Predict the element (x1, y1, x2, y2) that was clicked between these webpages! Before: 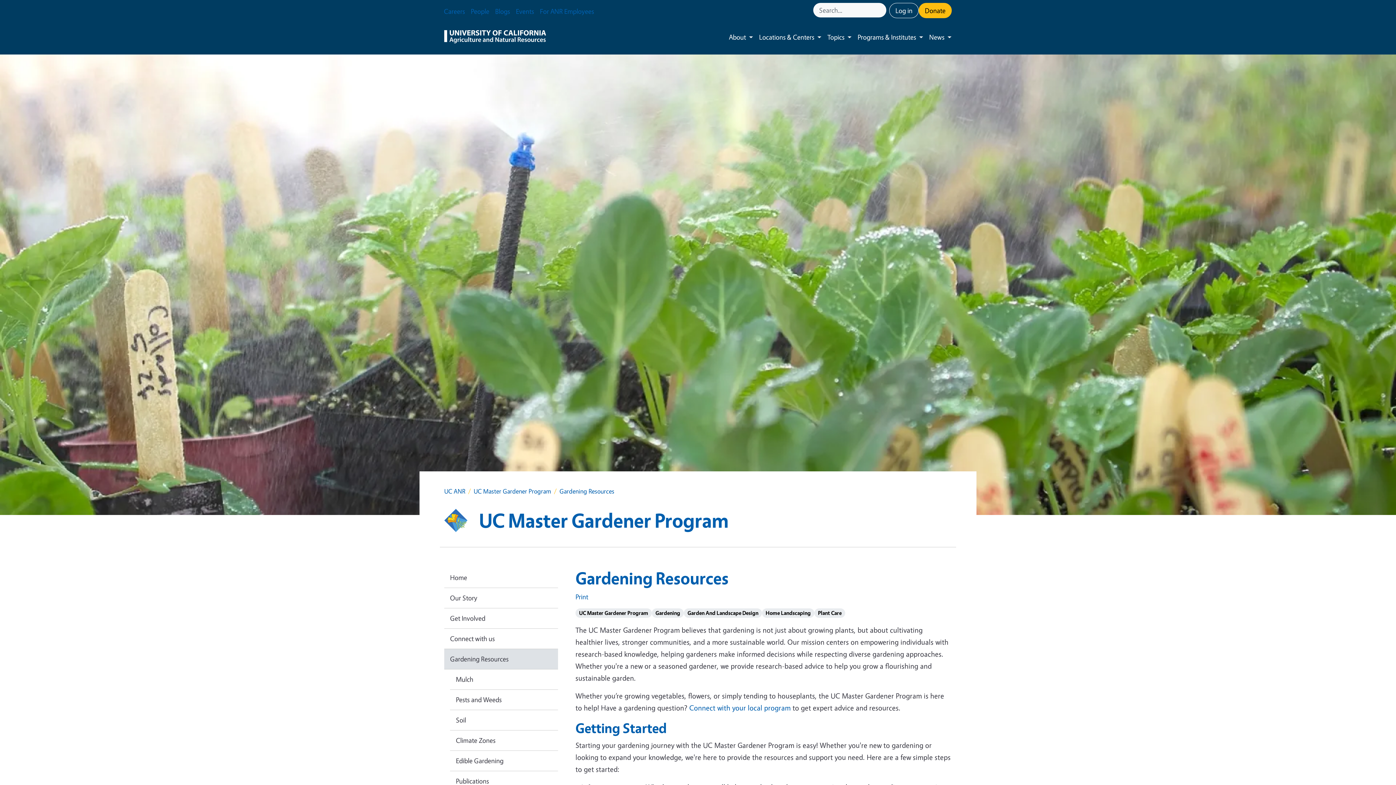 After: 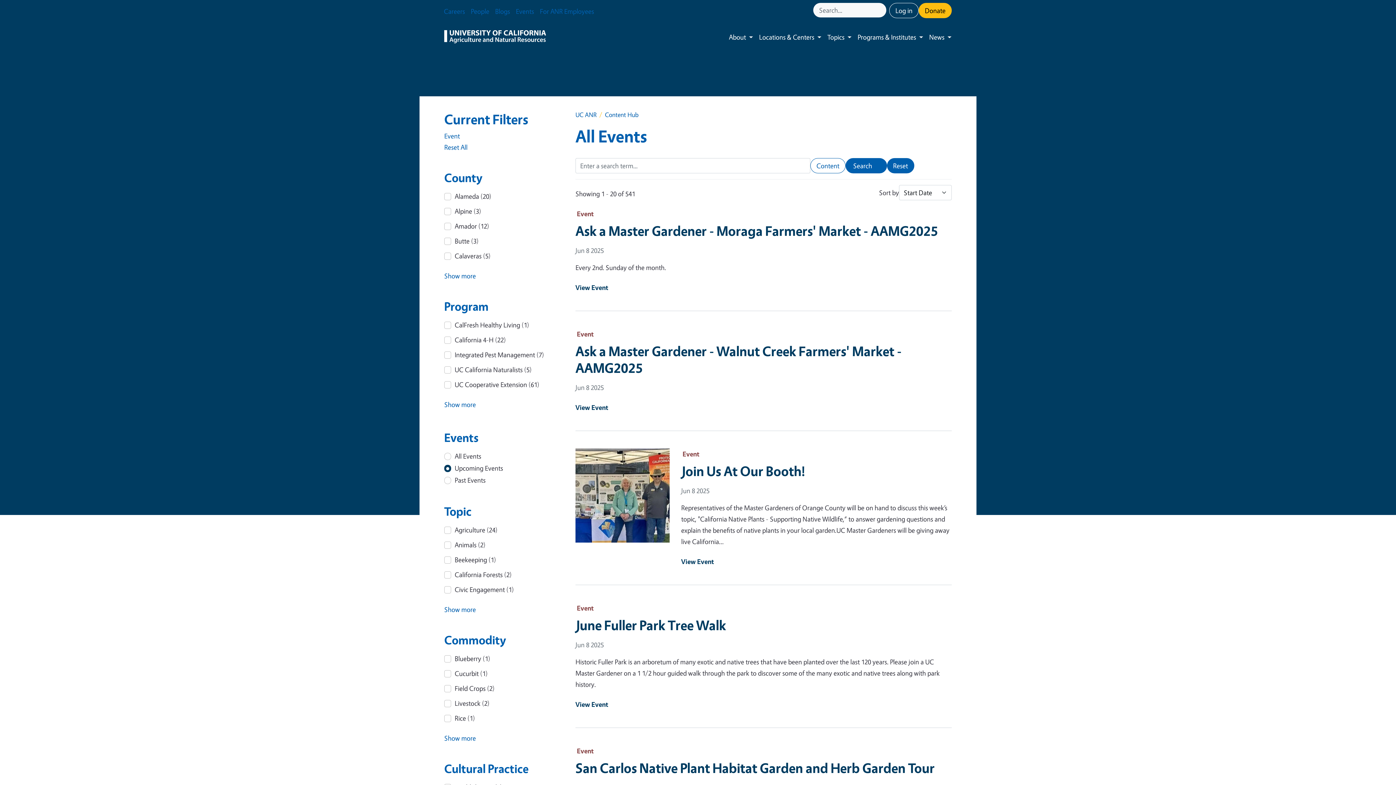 Action: bbox: (513, 2, 537, 20) label: Events